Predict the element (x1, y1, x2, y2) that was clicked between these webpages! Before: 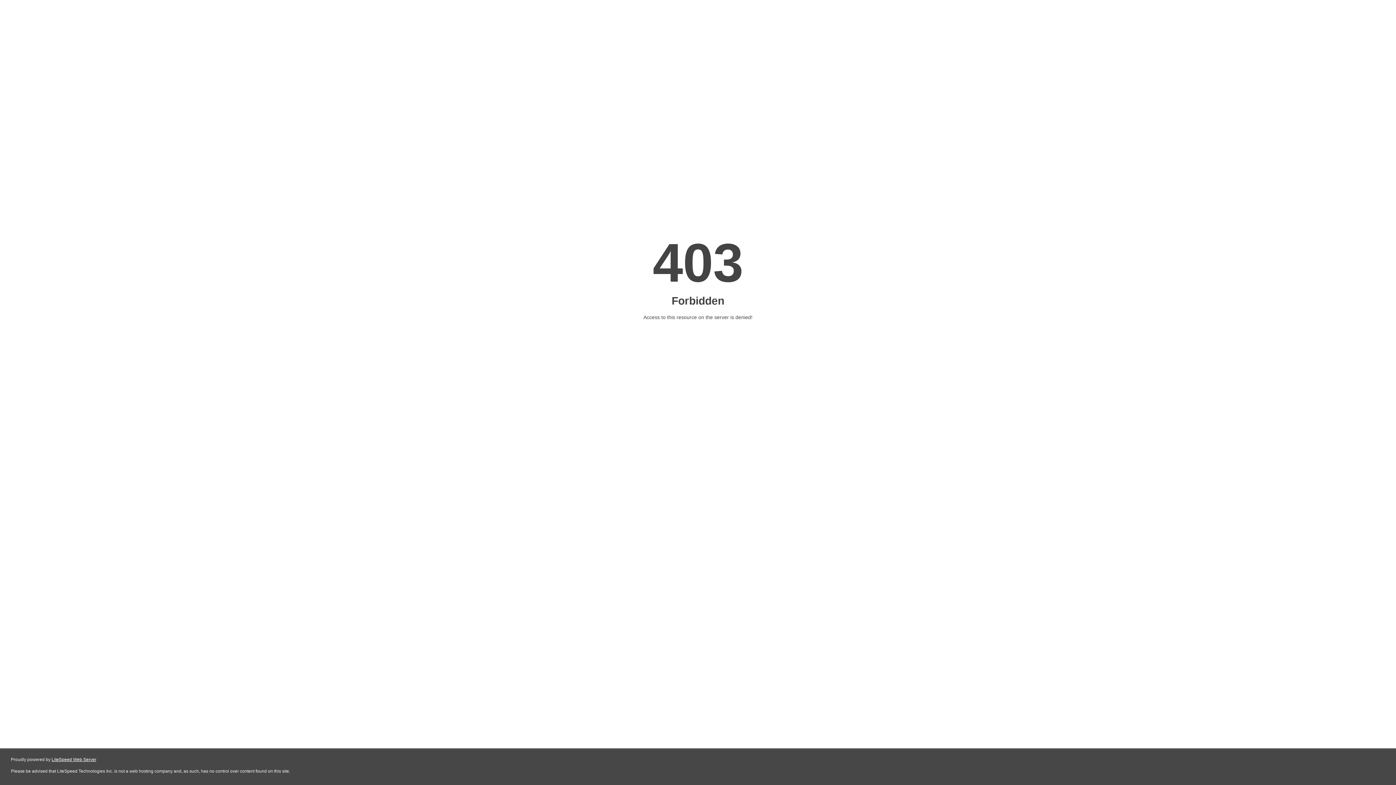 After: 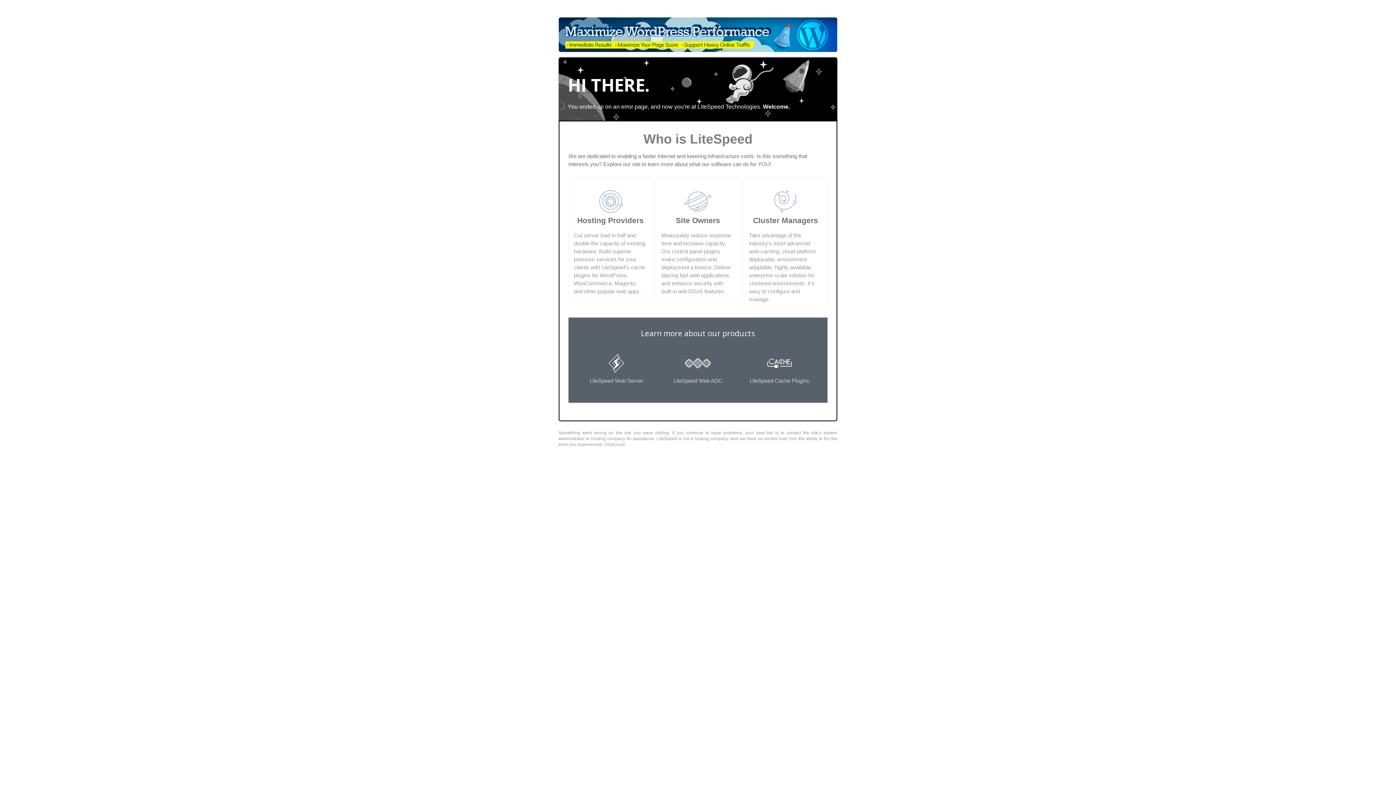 Action: bbox: (51, 757, 96, 762) label: LiteSpeed Web Server